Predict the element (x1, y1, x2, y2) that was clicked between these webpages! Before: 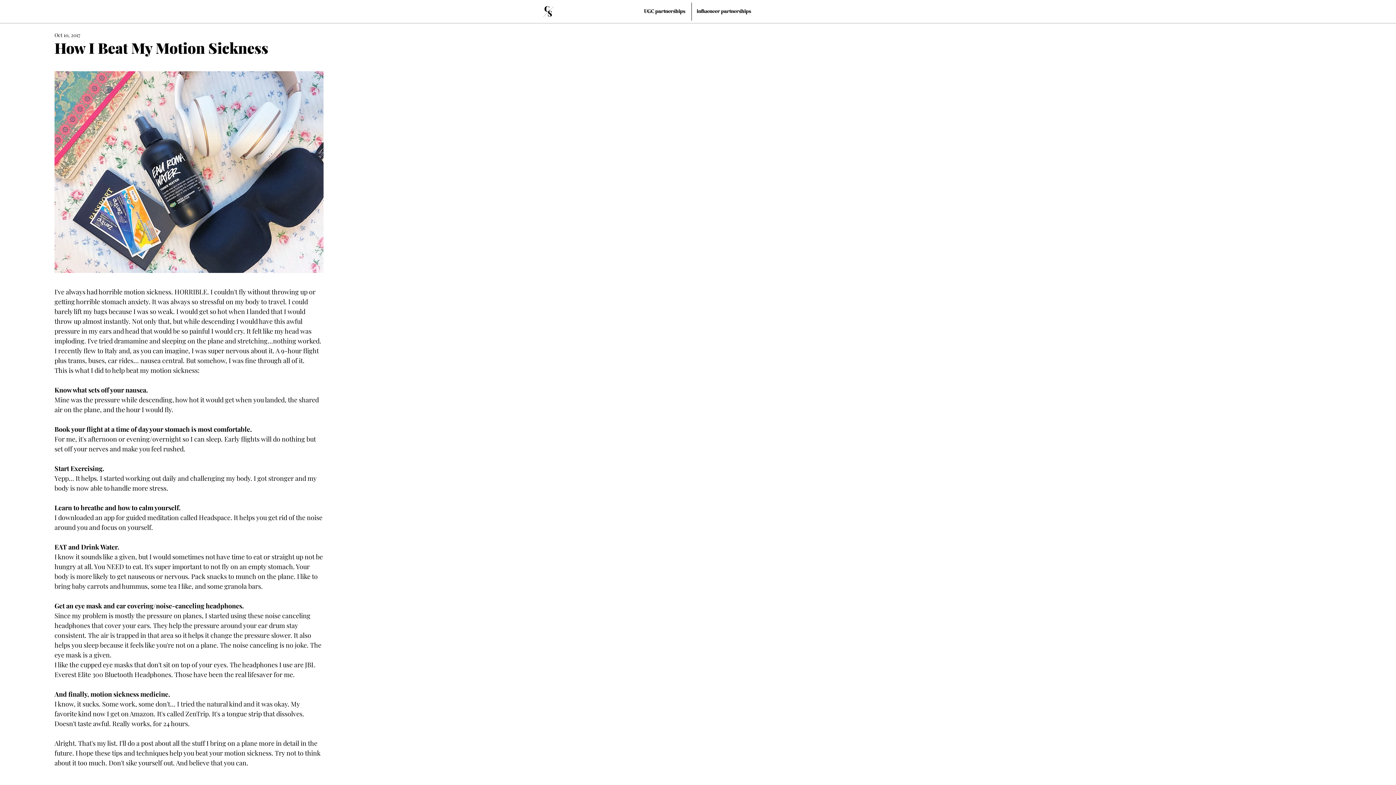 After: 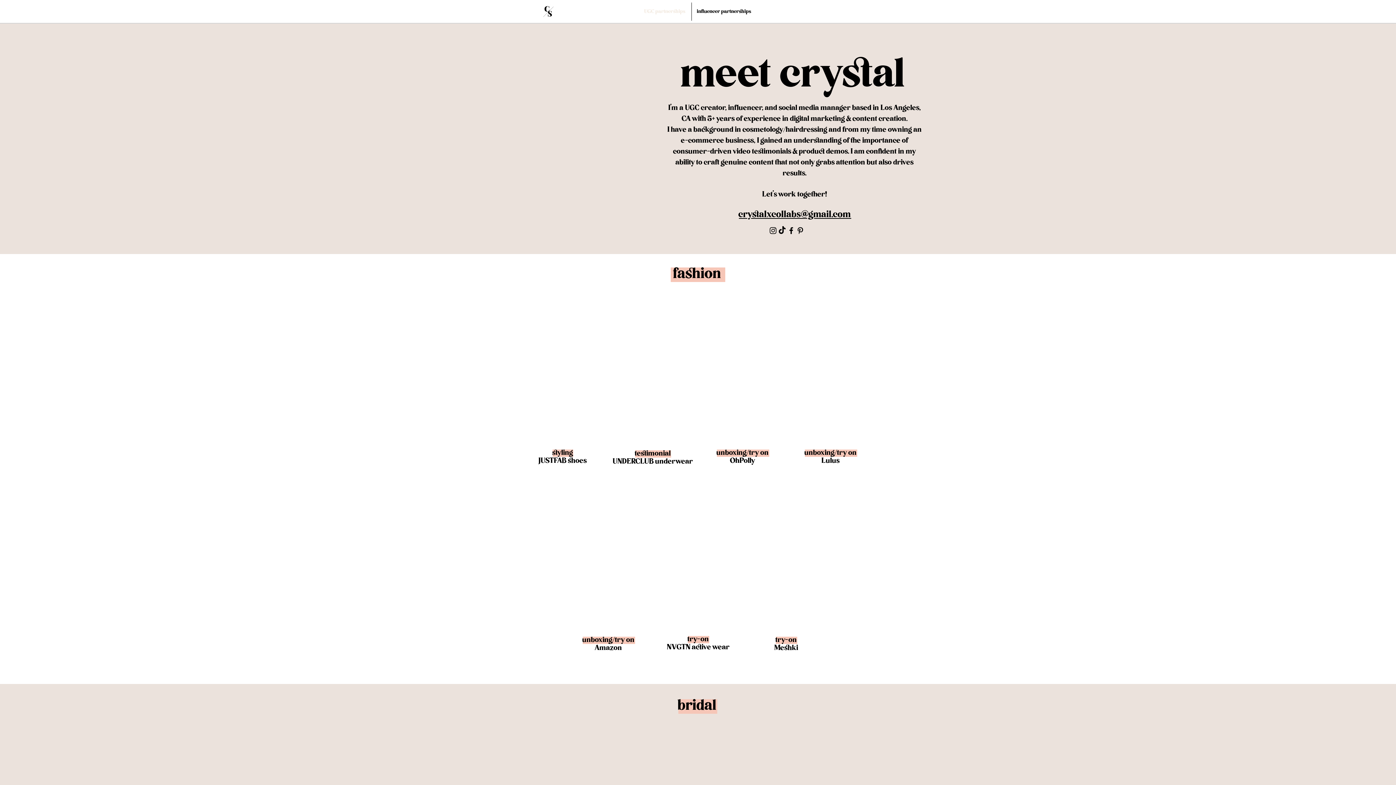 Action: label: UGC partnerships bbox: (639, 2, 691, 20)